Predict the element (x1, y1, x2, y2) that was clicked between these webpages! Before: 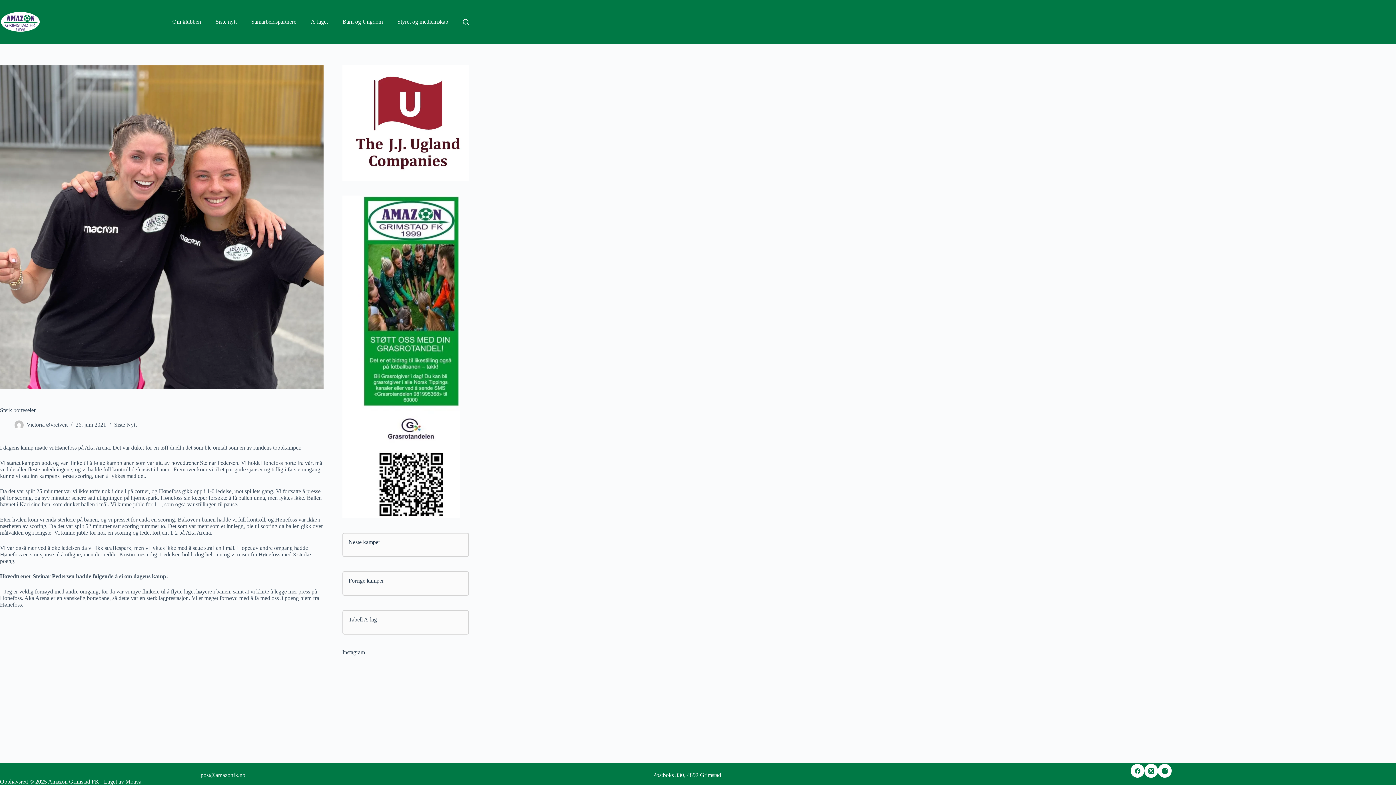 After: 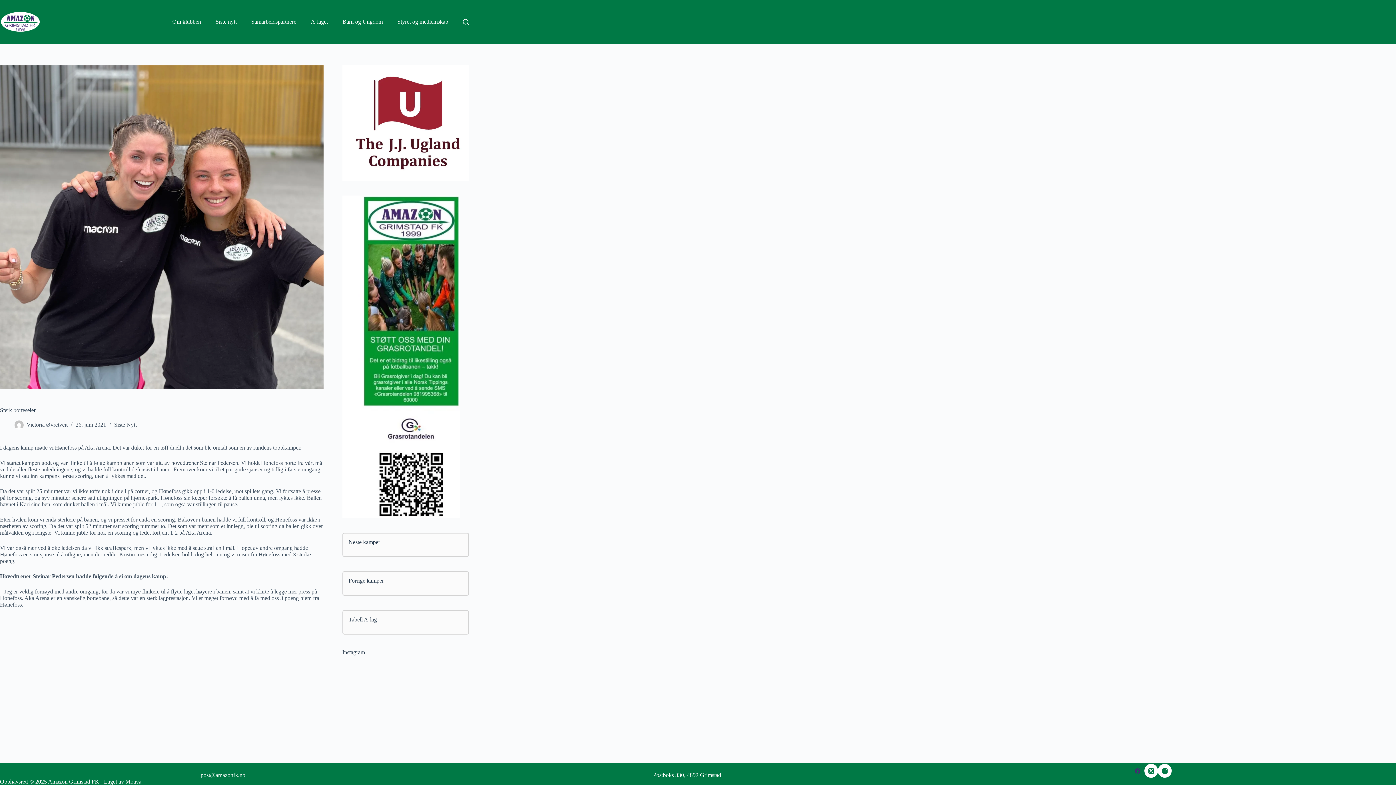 Action: bbox: (1131, 764, 1144, 778) label: Facebook